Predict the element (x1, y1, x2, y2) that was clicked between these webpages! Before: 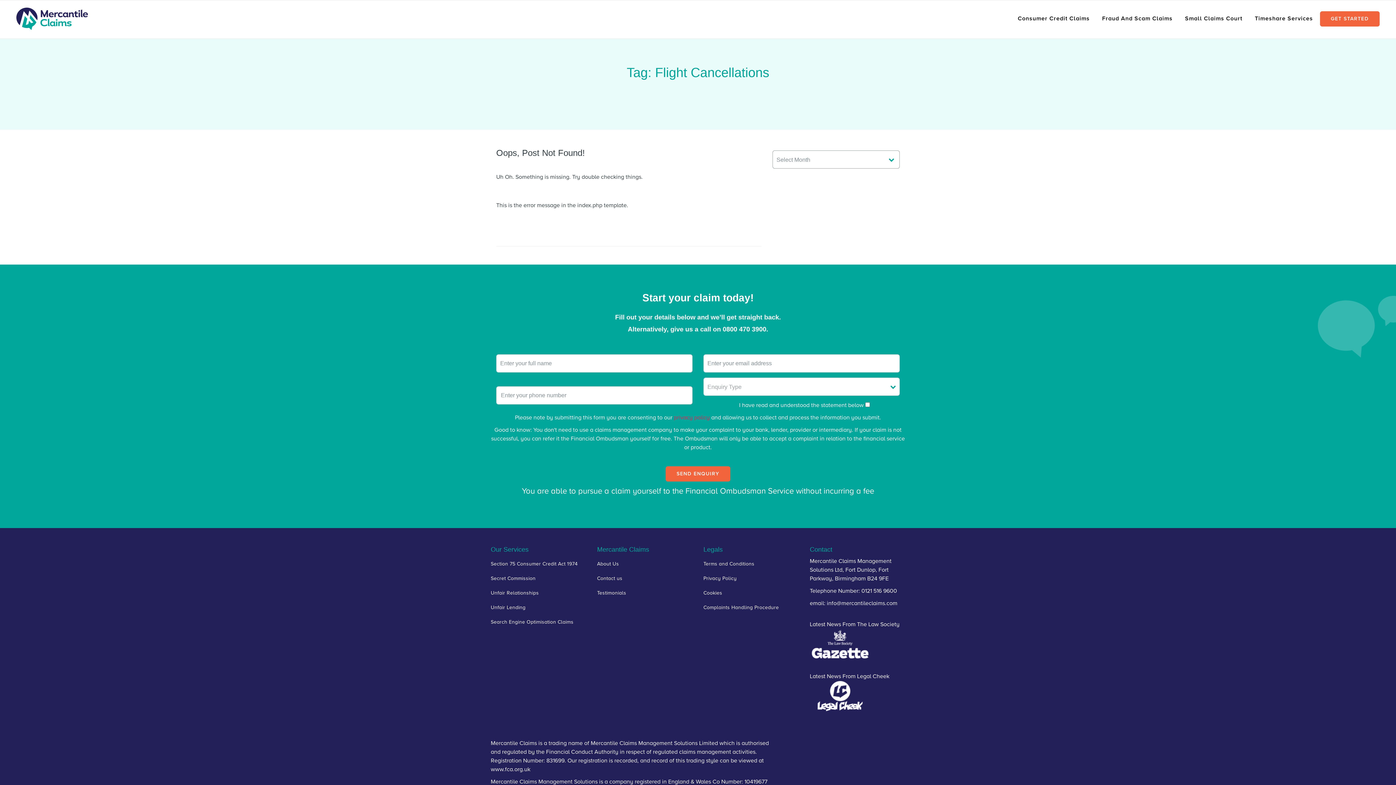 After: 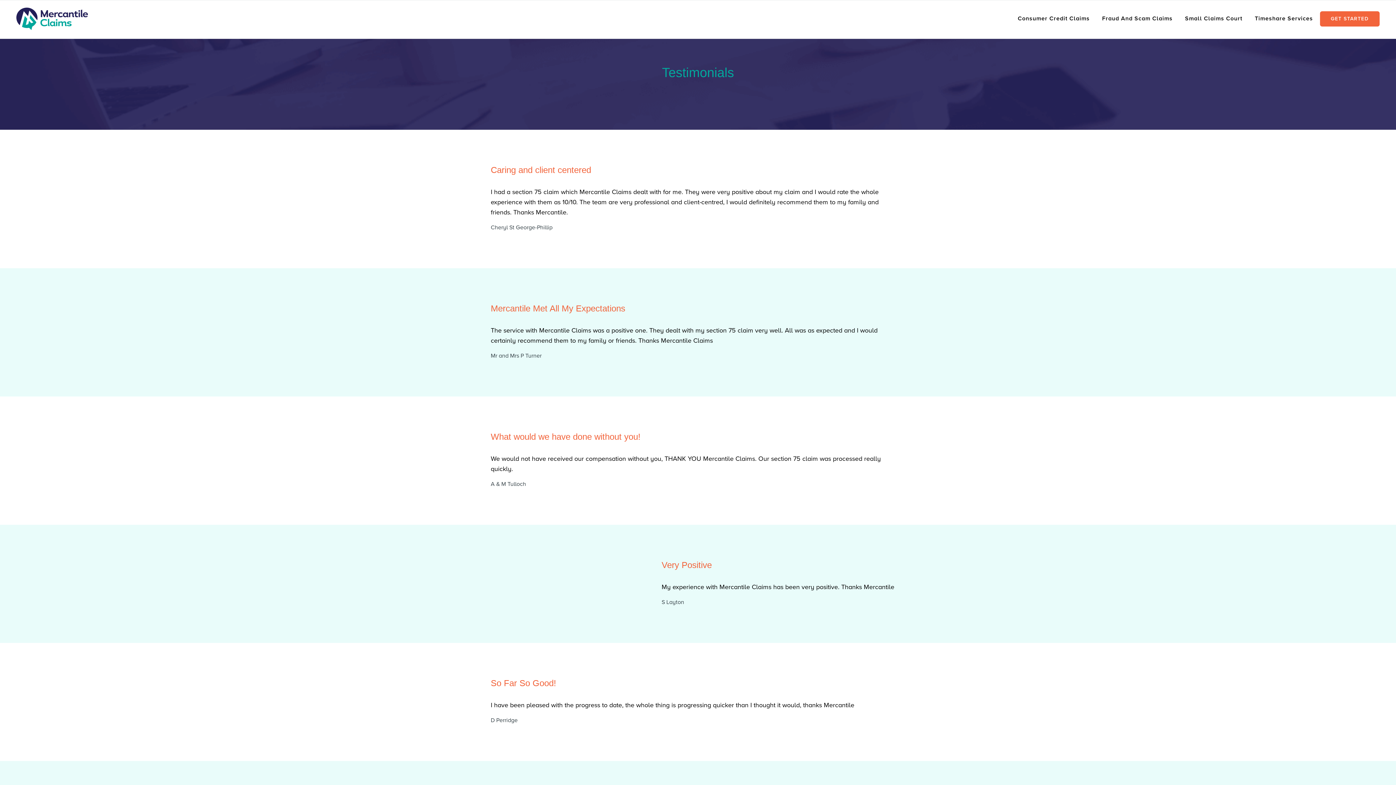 Action: bbox: (597, 586, 692, 600) label: Testimonials